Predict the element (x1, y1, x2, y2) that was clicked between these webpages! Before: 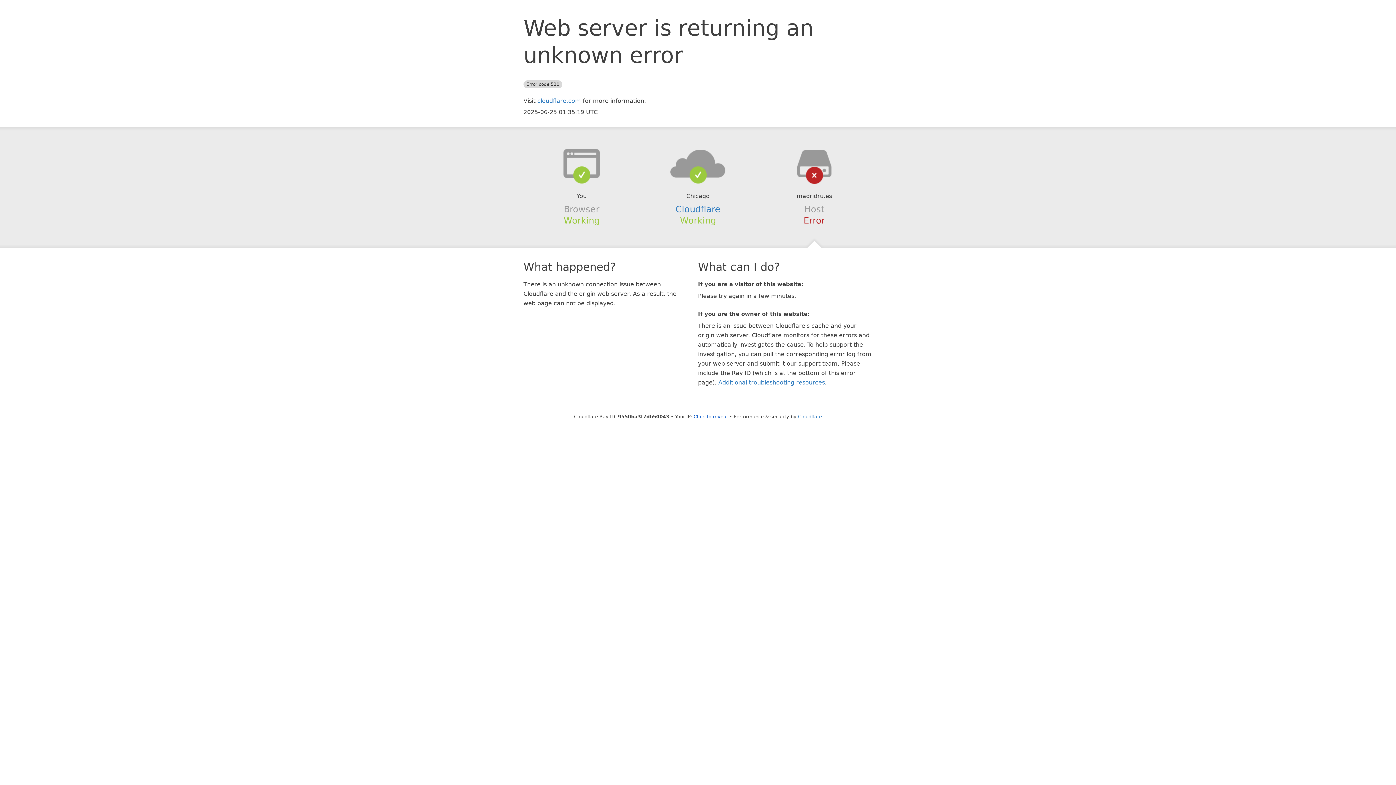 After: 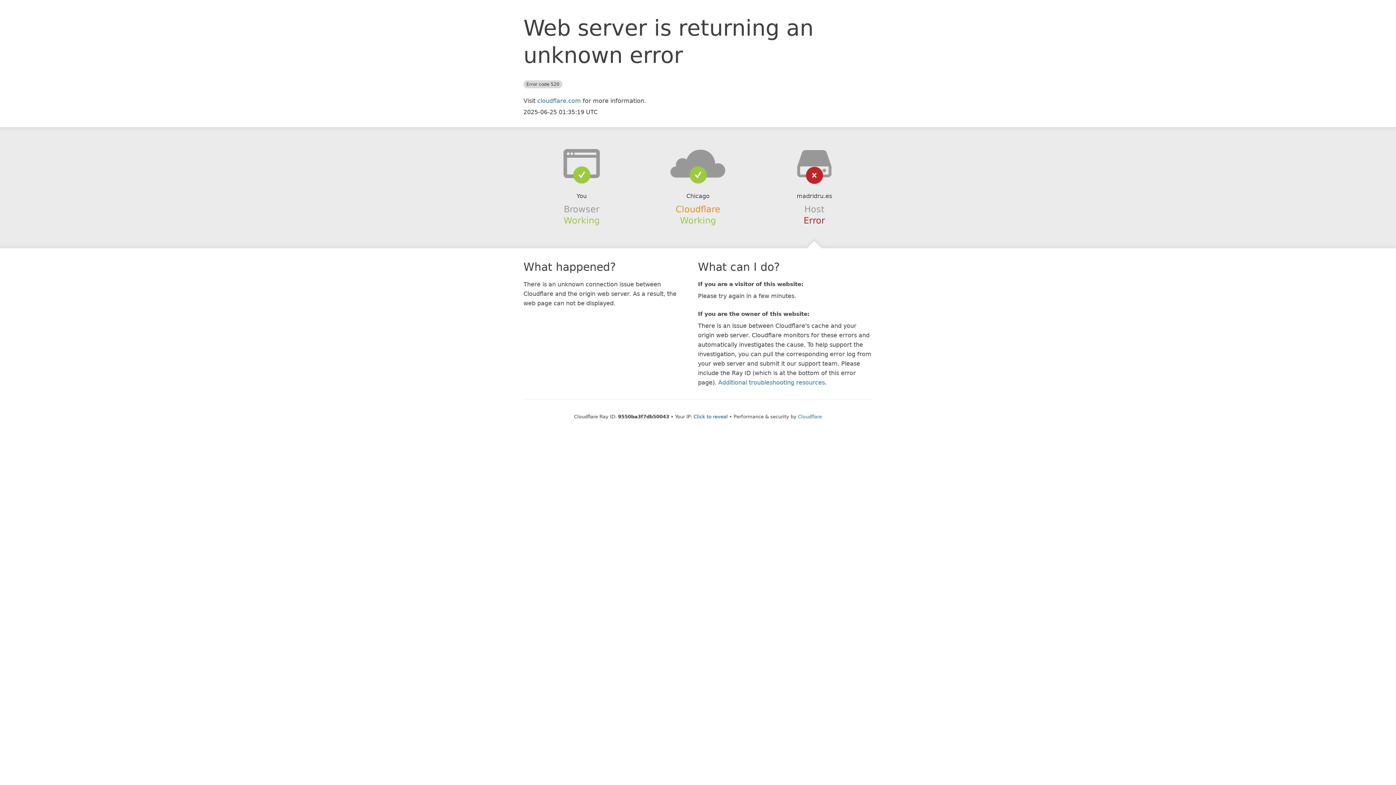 Action: bbox: (675, 204, 720, 214) label: Cloudflare